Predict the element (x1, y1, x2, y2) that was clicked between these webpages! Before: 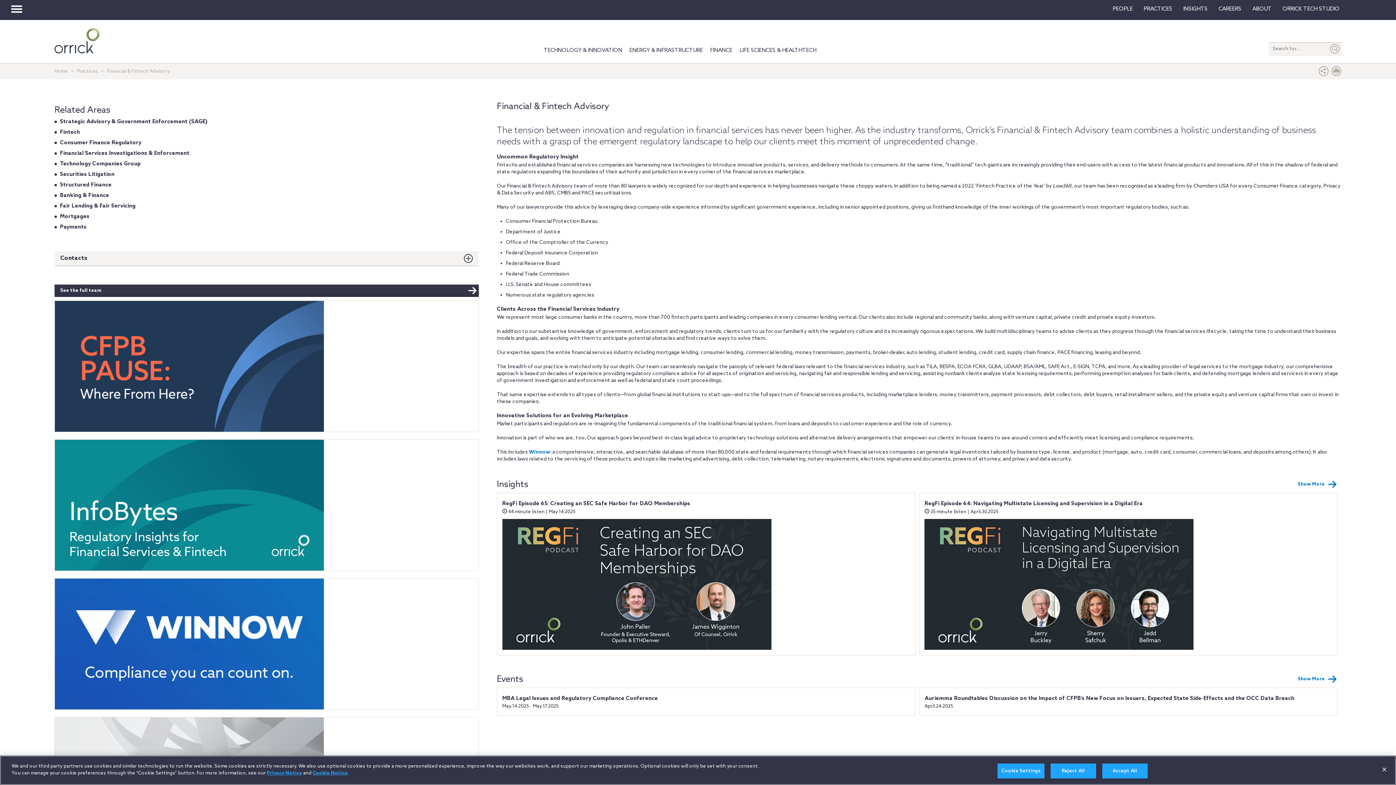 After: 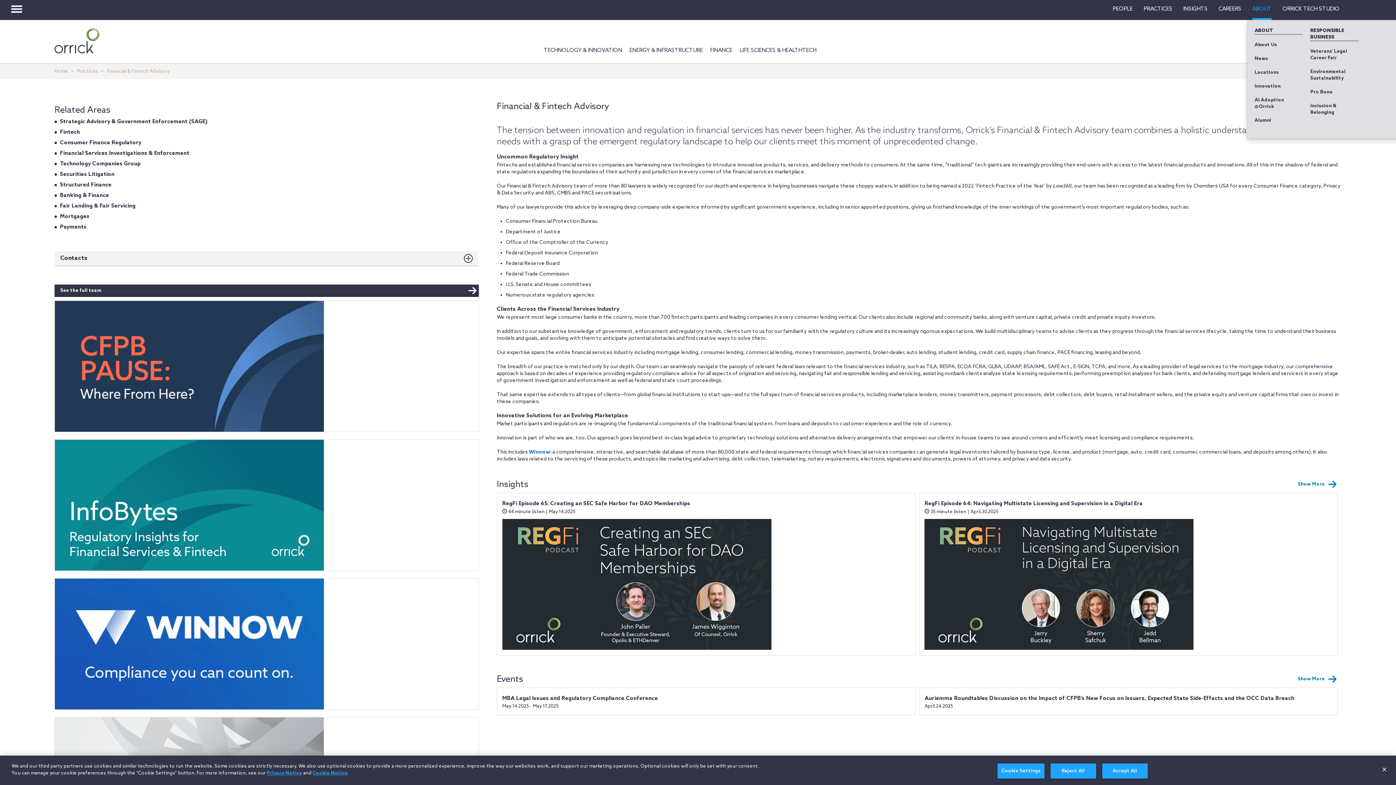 Action: bbox: (1247, 0, 1277, 18) label: ABOUT